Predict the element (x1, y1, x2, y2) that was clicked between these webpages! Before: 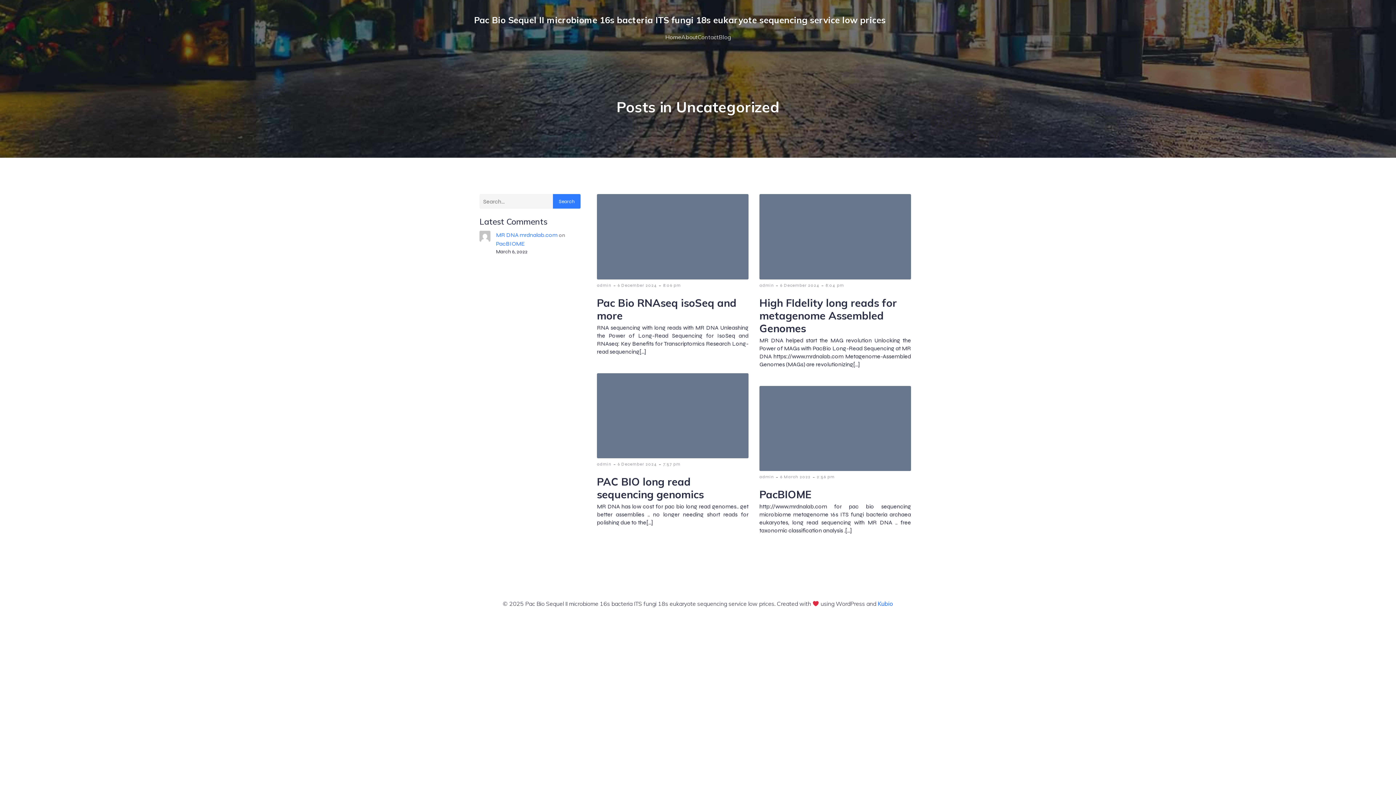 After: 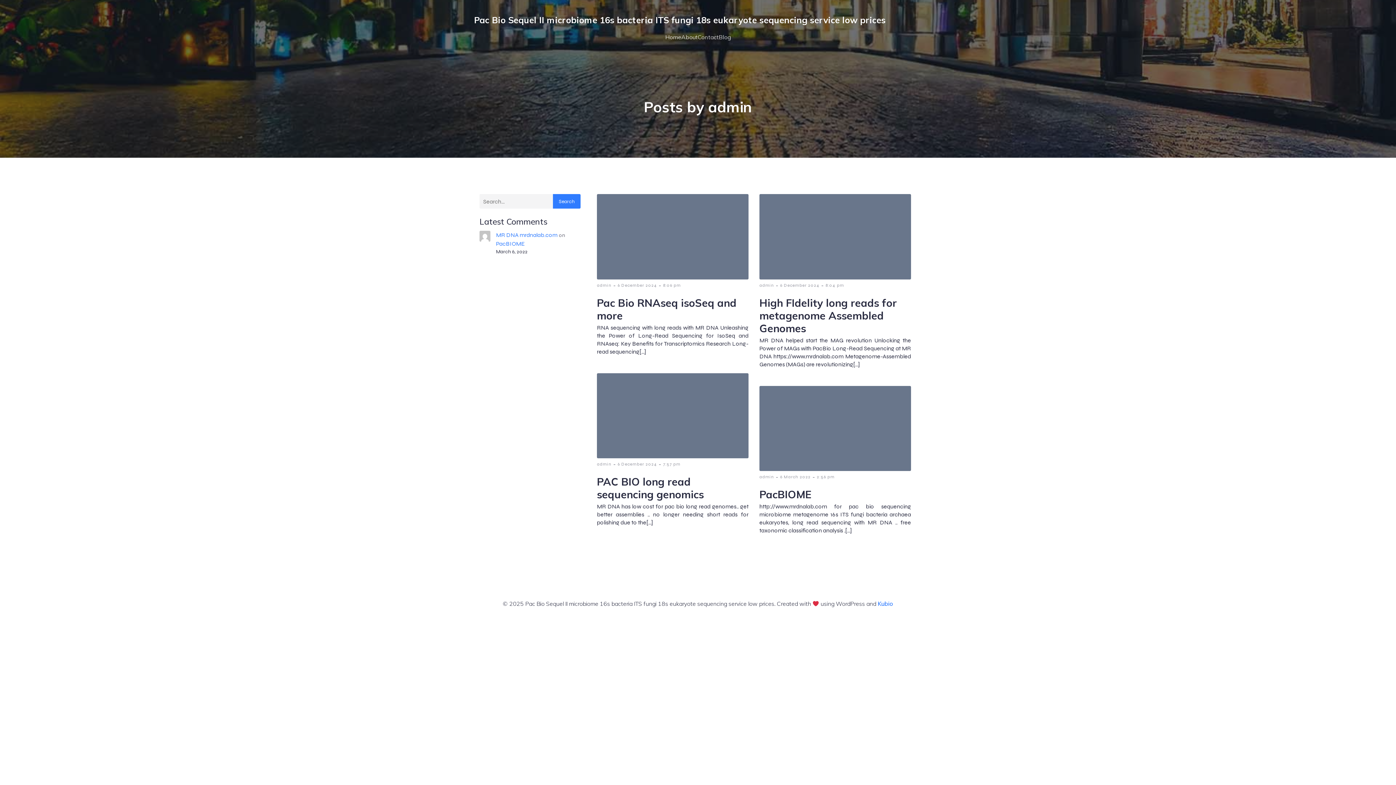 Action: bbox: (597, 461, 611, 467) label: admin